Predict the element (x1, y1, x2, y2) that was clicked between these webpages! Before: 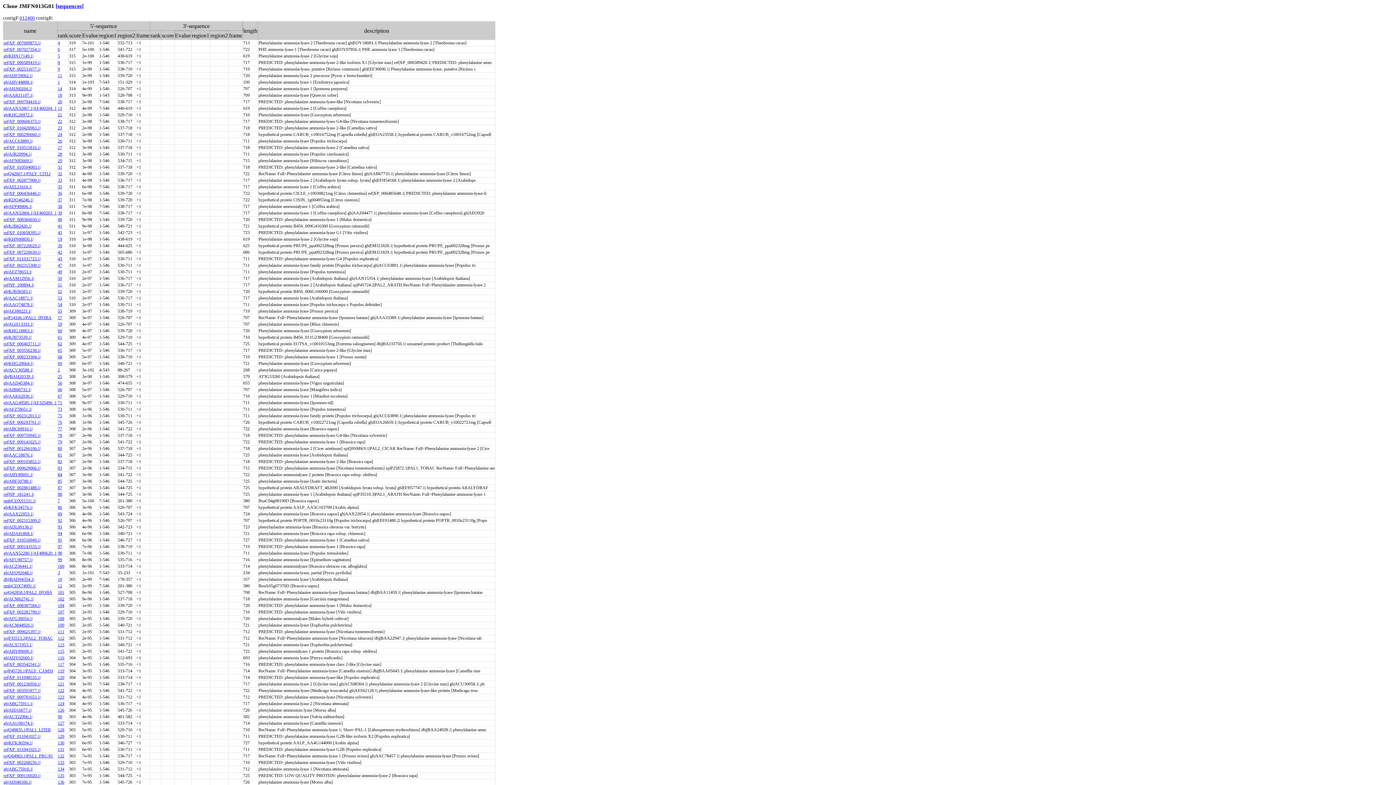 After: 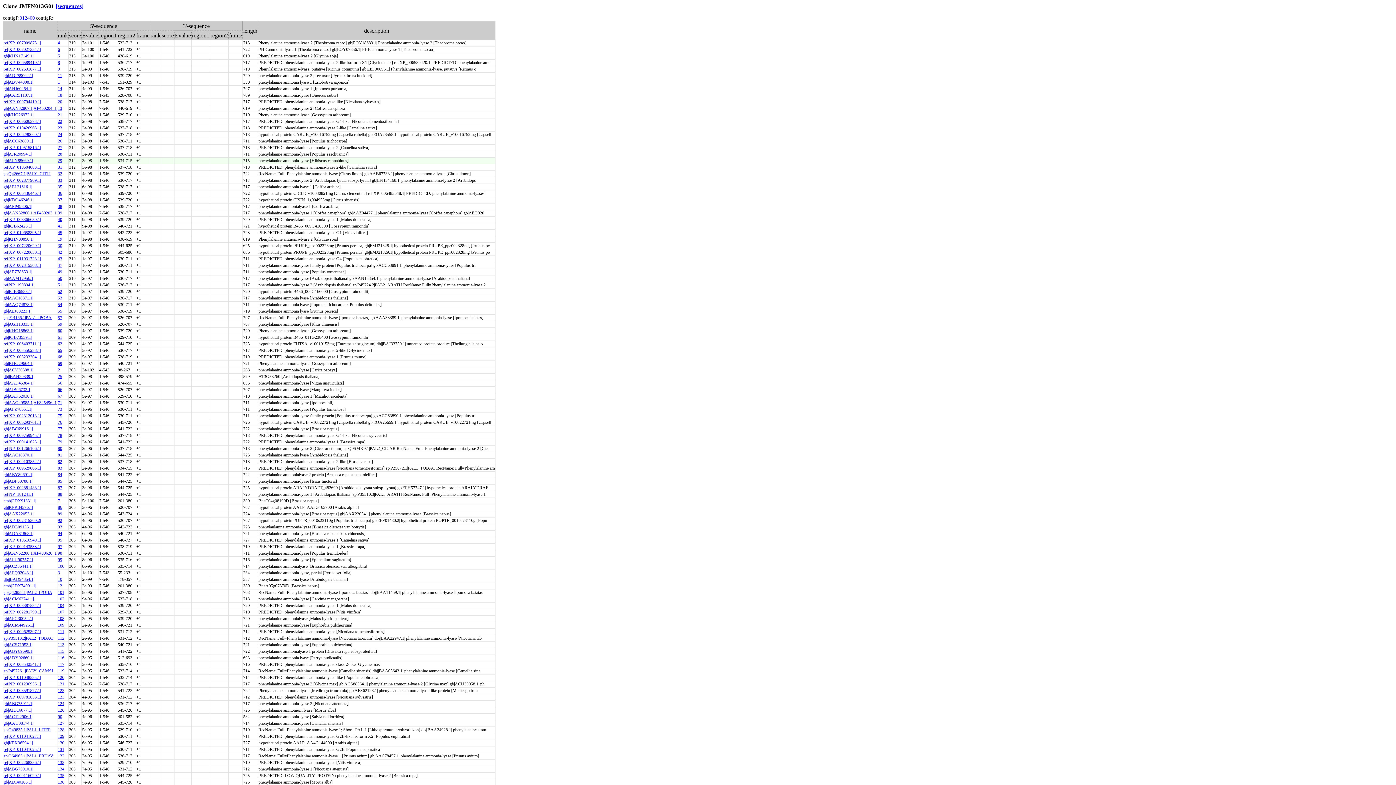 Action: bbox: (3, 158, 32, 163) label: gb|AFN85669.1|